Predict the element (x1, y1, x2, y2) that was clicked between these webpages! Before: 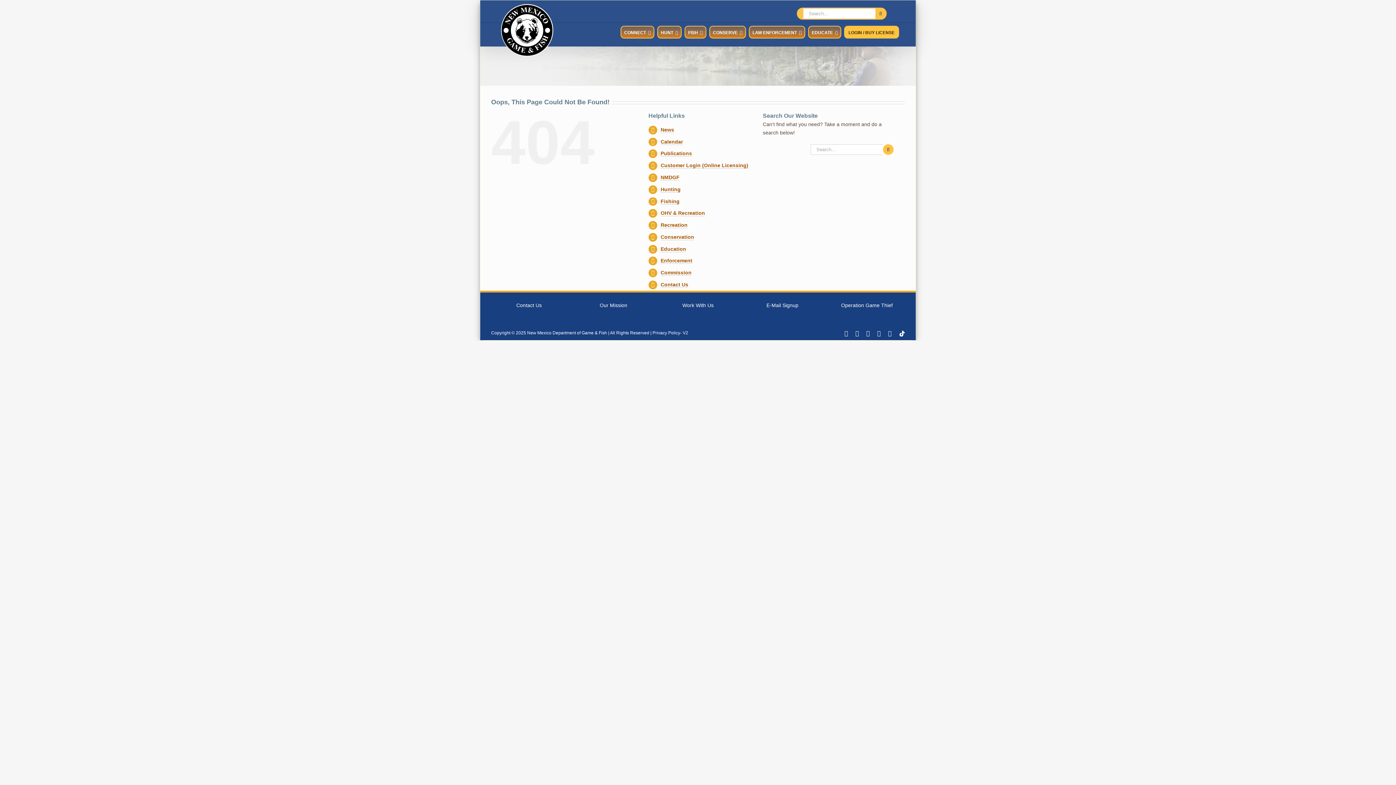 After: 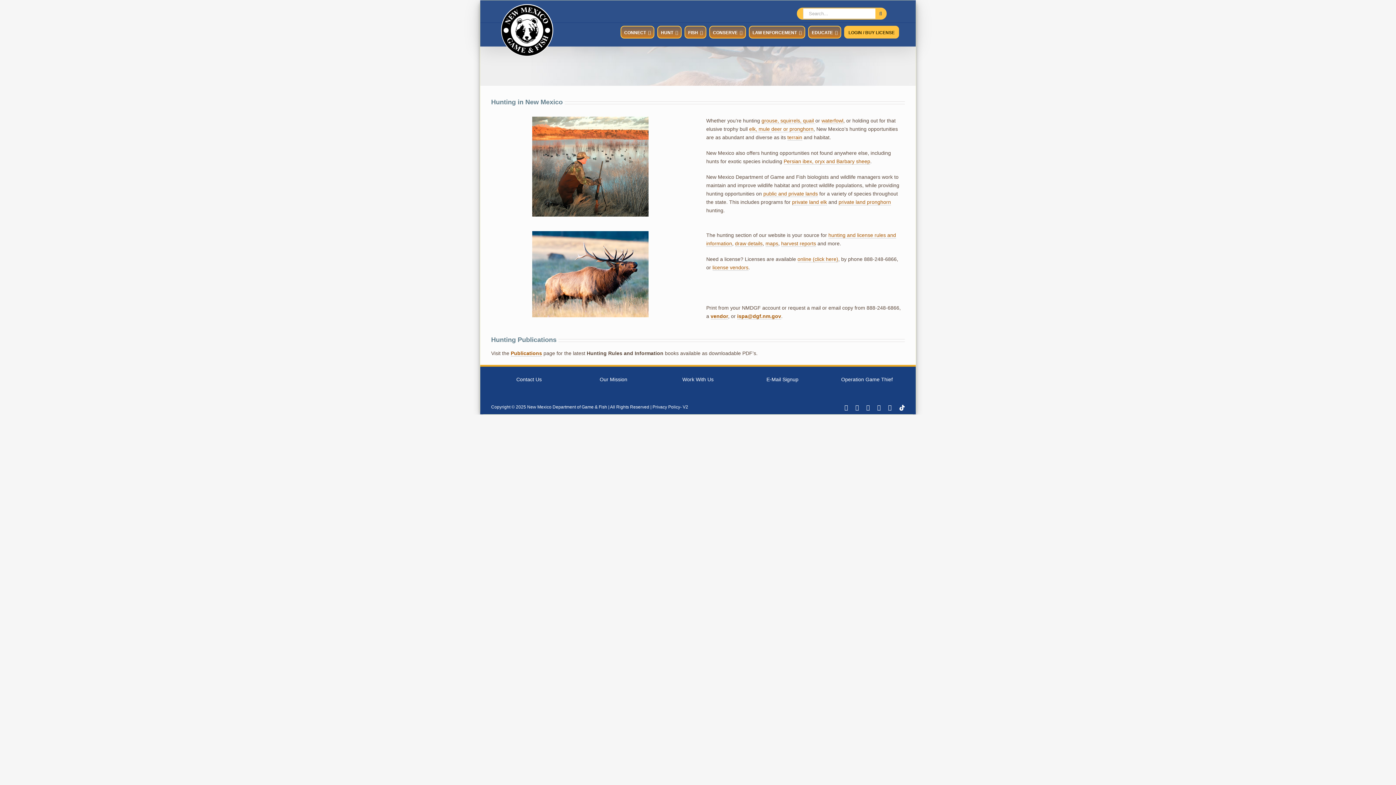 Action: bbox: (660, 186, 680, 192) label: Hunting